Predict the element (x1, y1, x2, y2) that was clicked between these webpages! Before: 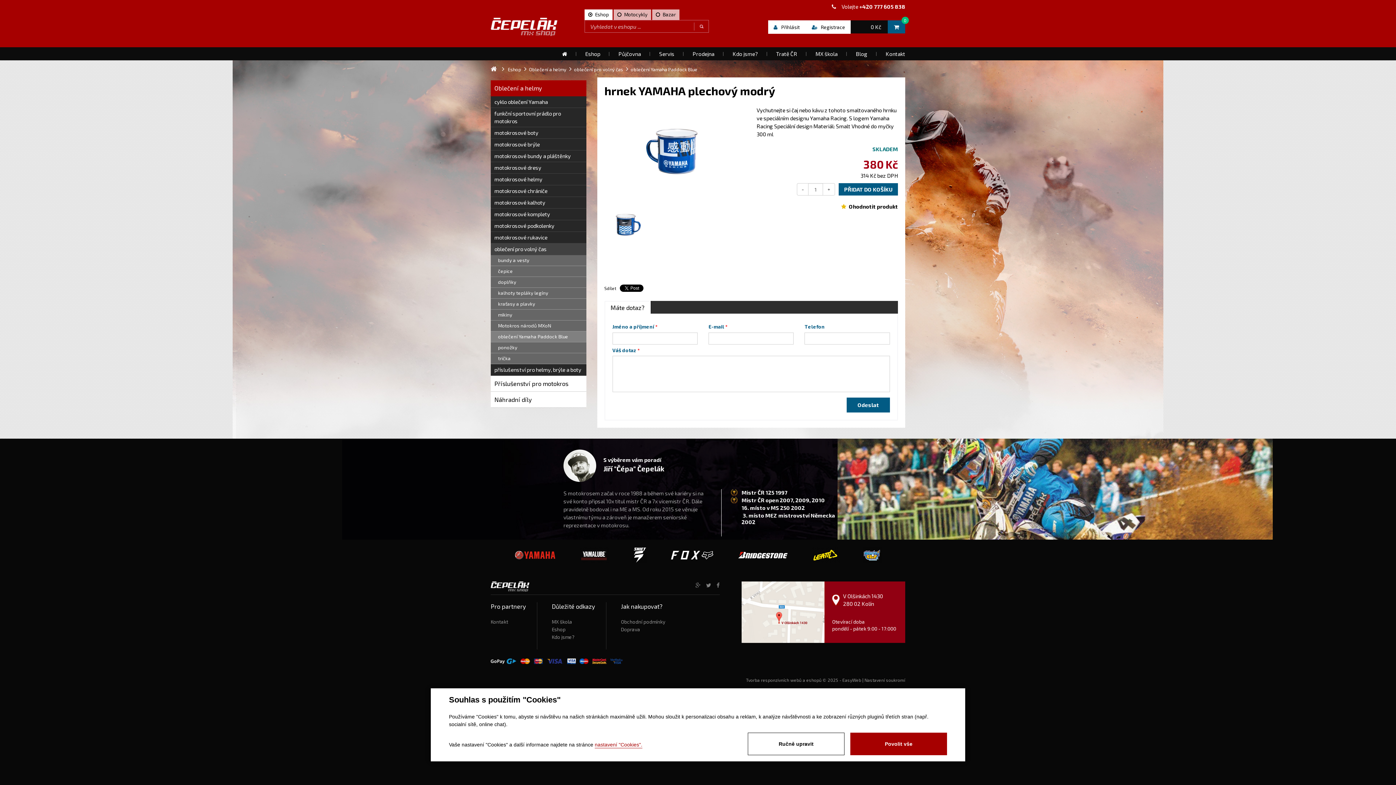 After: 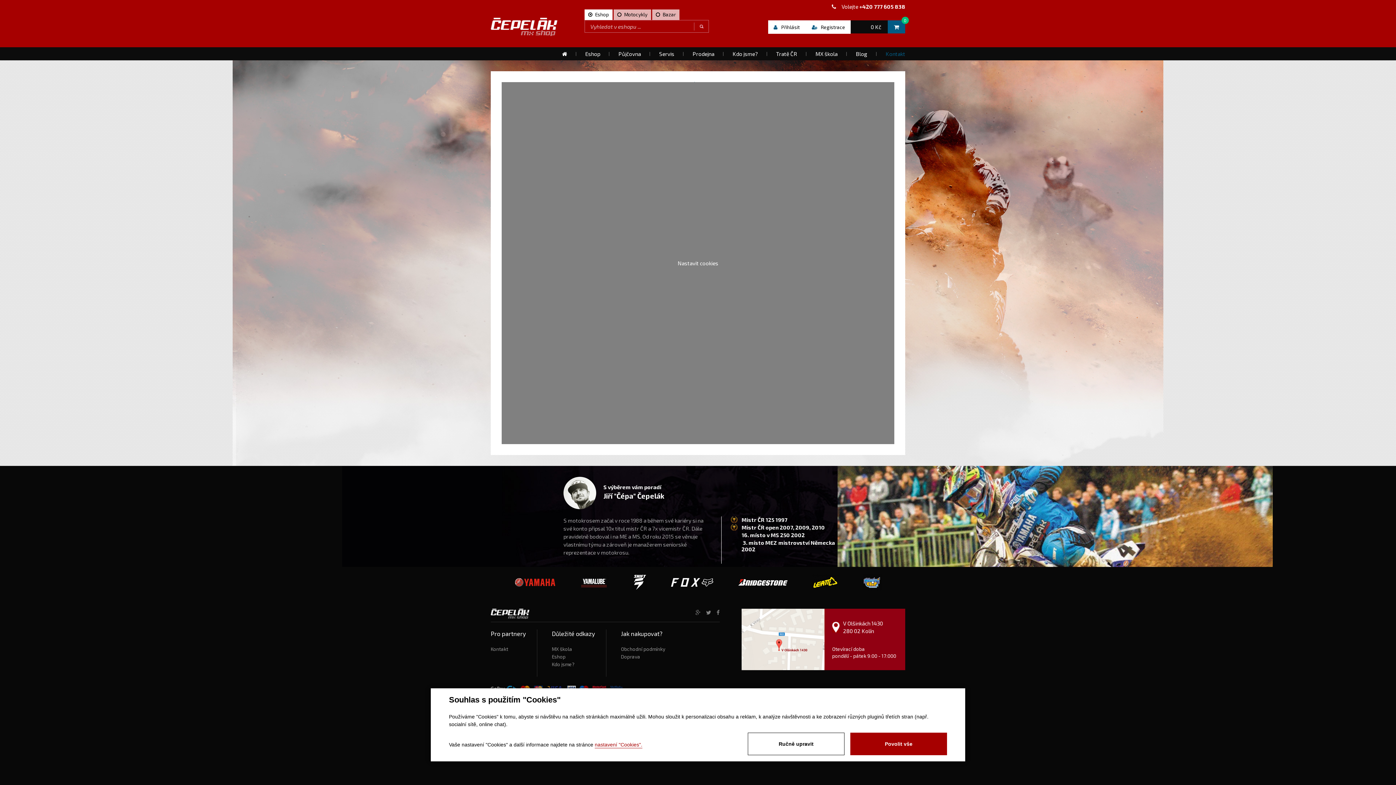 Action: bbox: (490, 619, 508, 625) label: Kontakt